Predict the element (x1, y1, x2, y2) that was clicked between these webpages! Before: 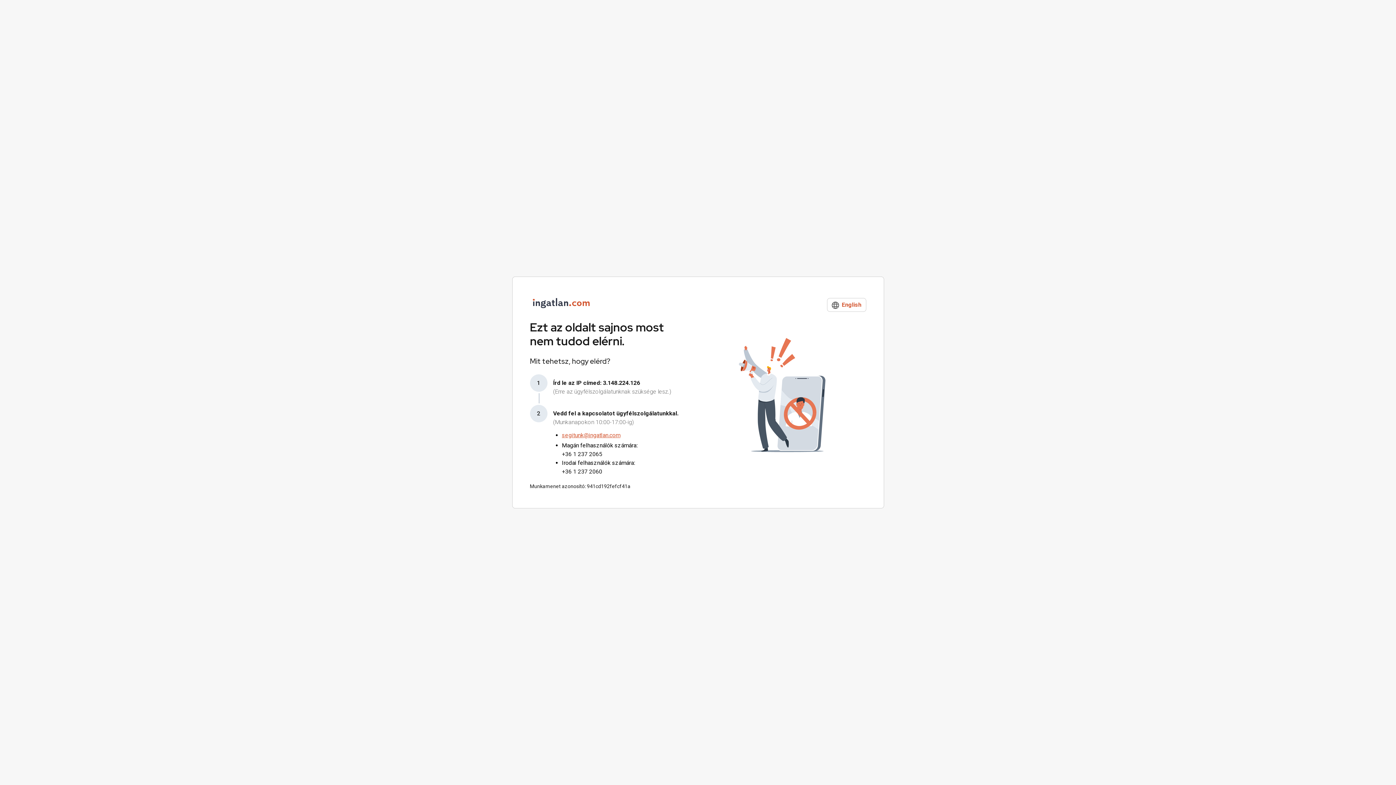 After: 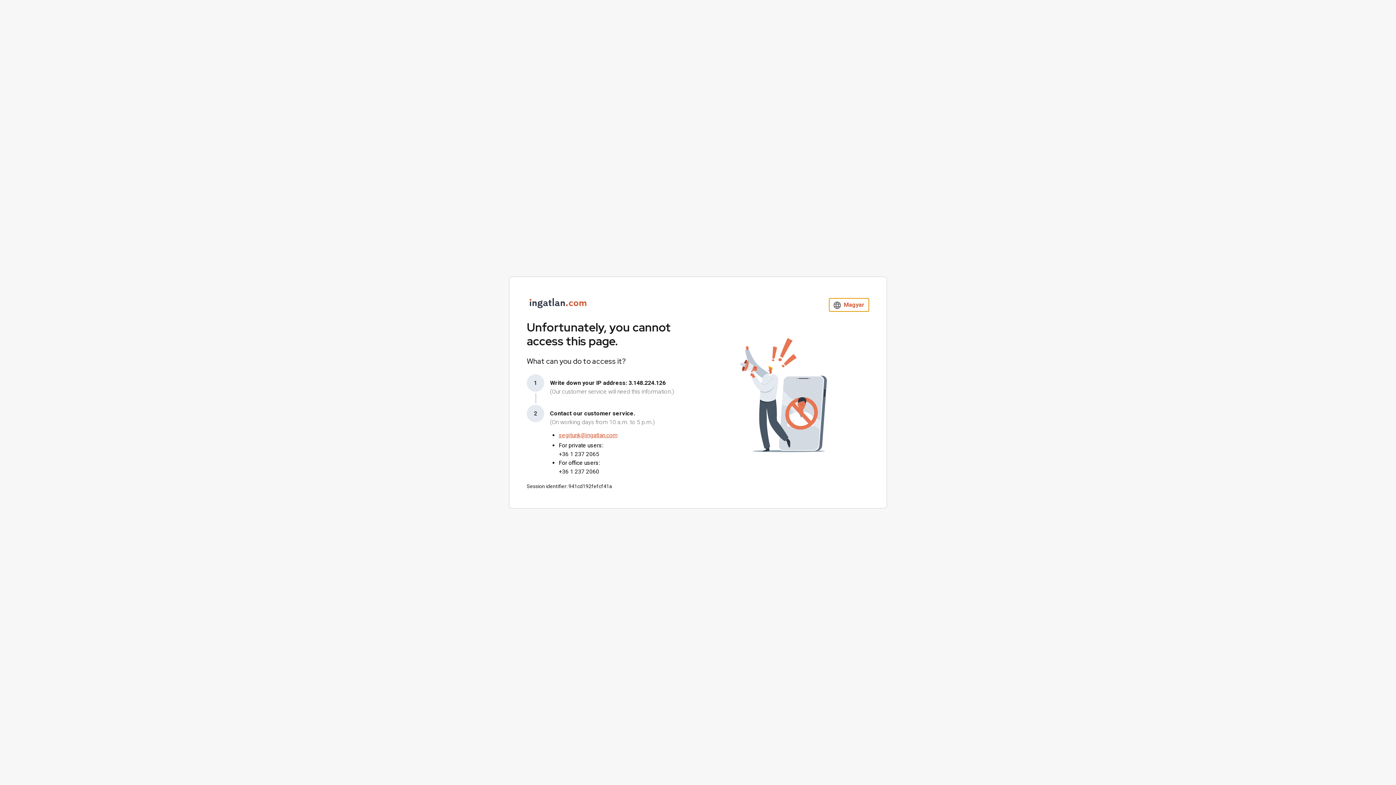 Action: label:  English bbox: (827, 298, 866, 312)